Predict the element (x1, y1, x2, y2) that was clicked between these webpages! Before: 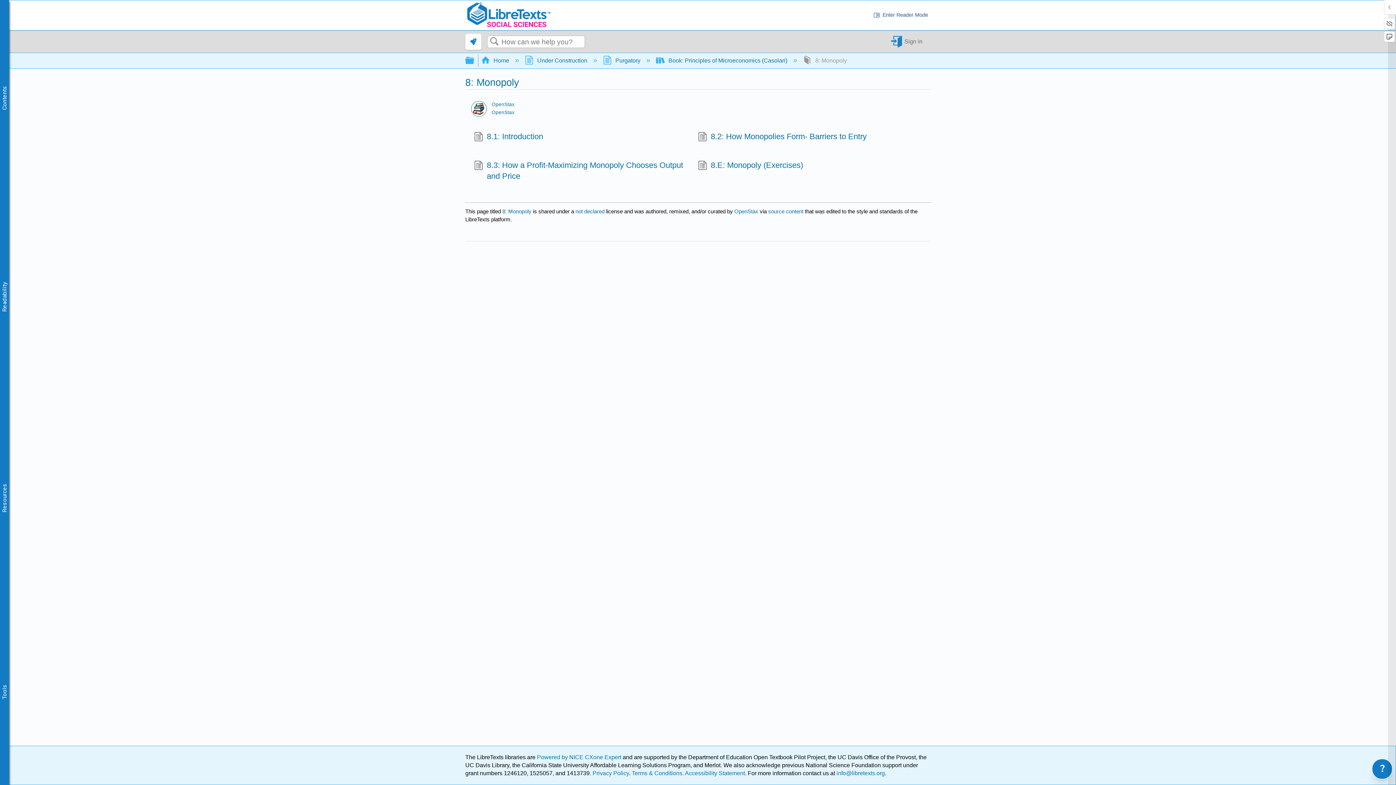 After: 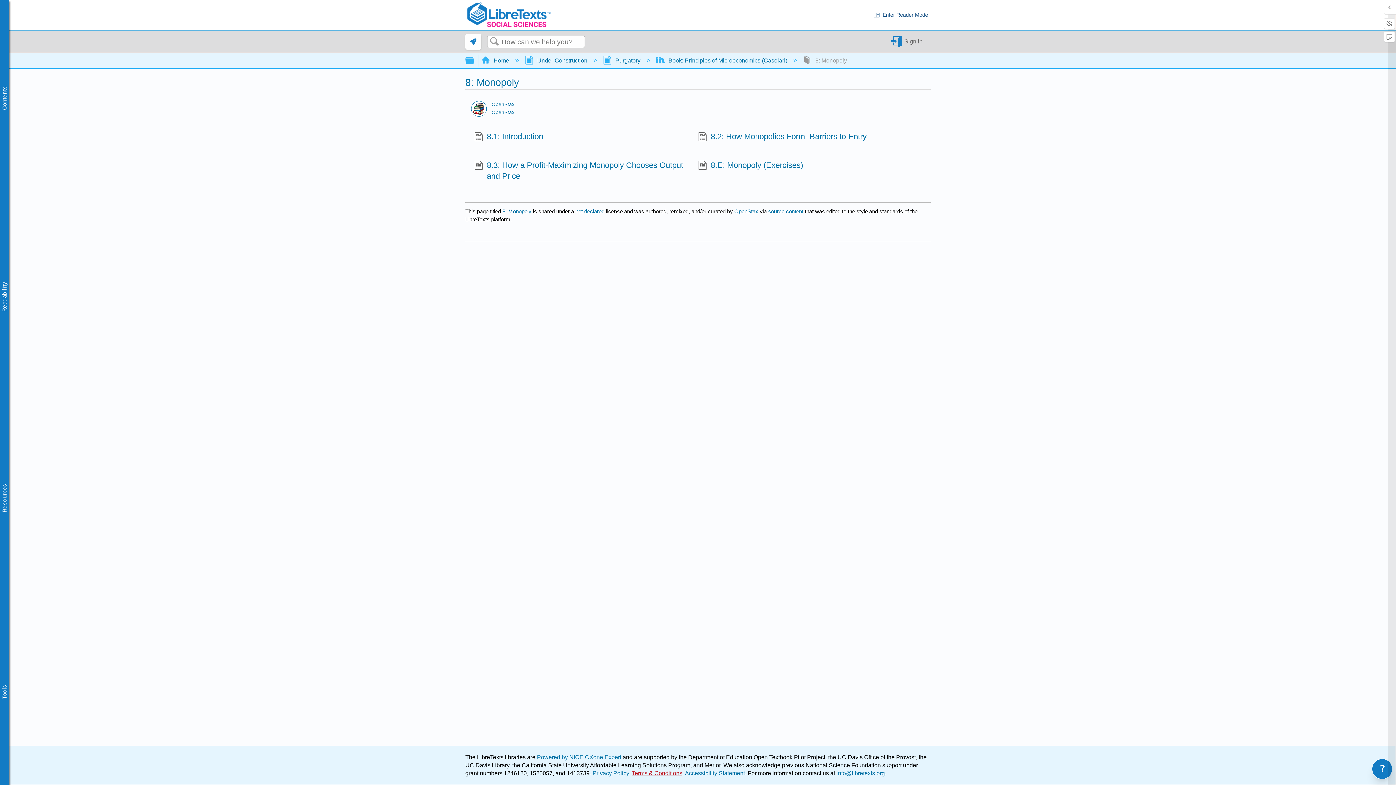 Action: bbox: (632, 770, 682, 776) label: Terms & Conditions